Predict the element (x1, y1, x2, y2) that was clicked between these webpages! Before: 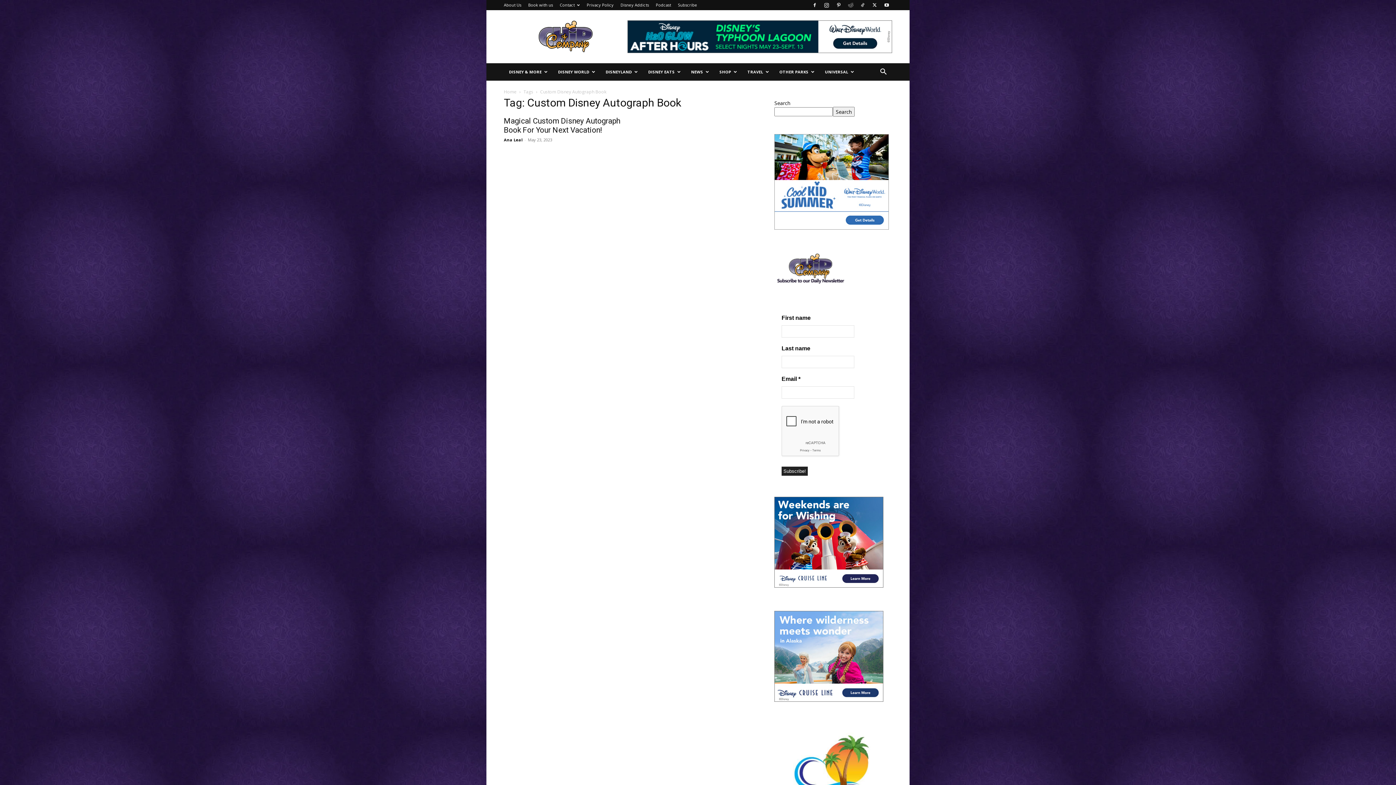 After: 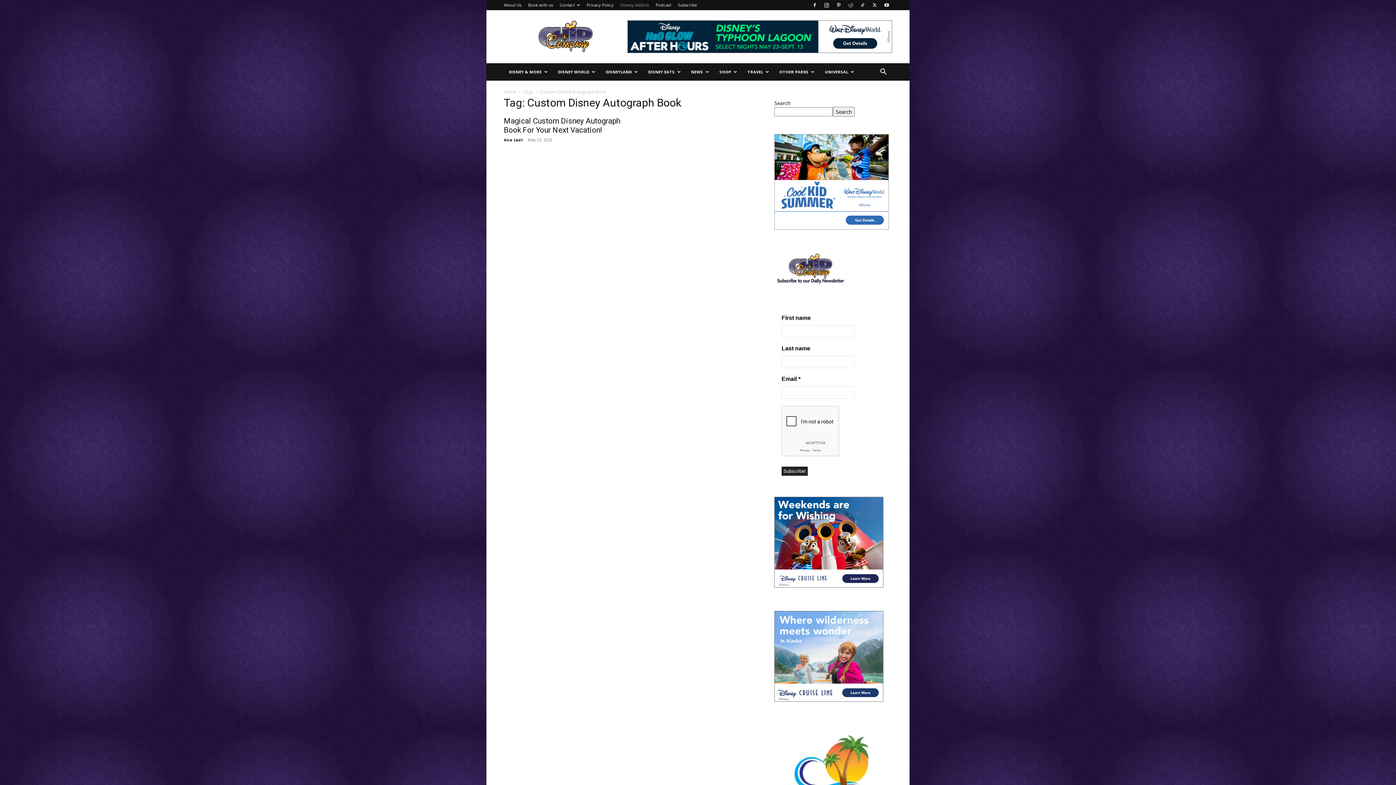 Action: bbox: (620, 2, 649, 7) label: Disney Addicts